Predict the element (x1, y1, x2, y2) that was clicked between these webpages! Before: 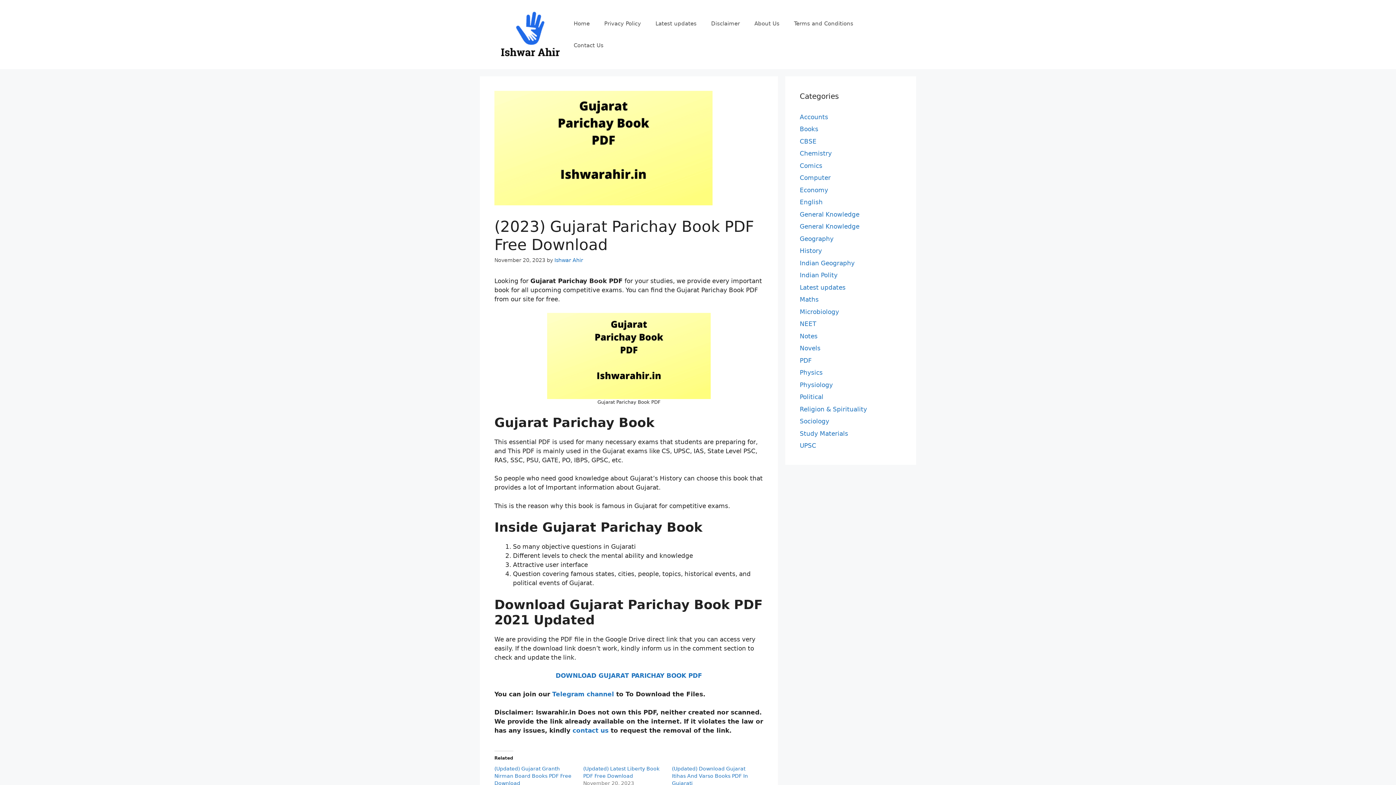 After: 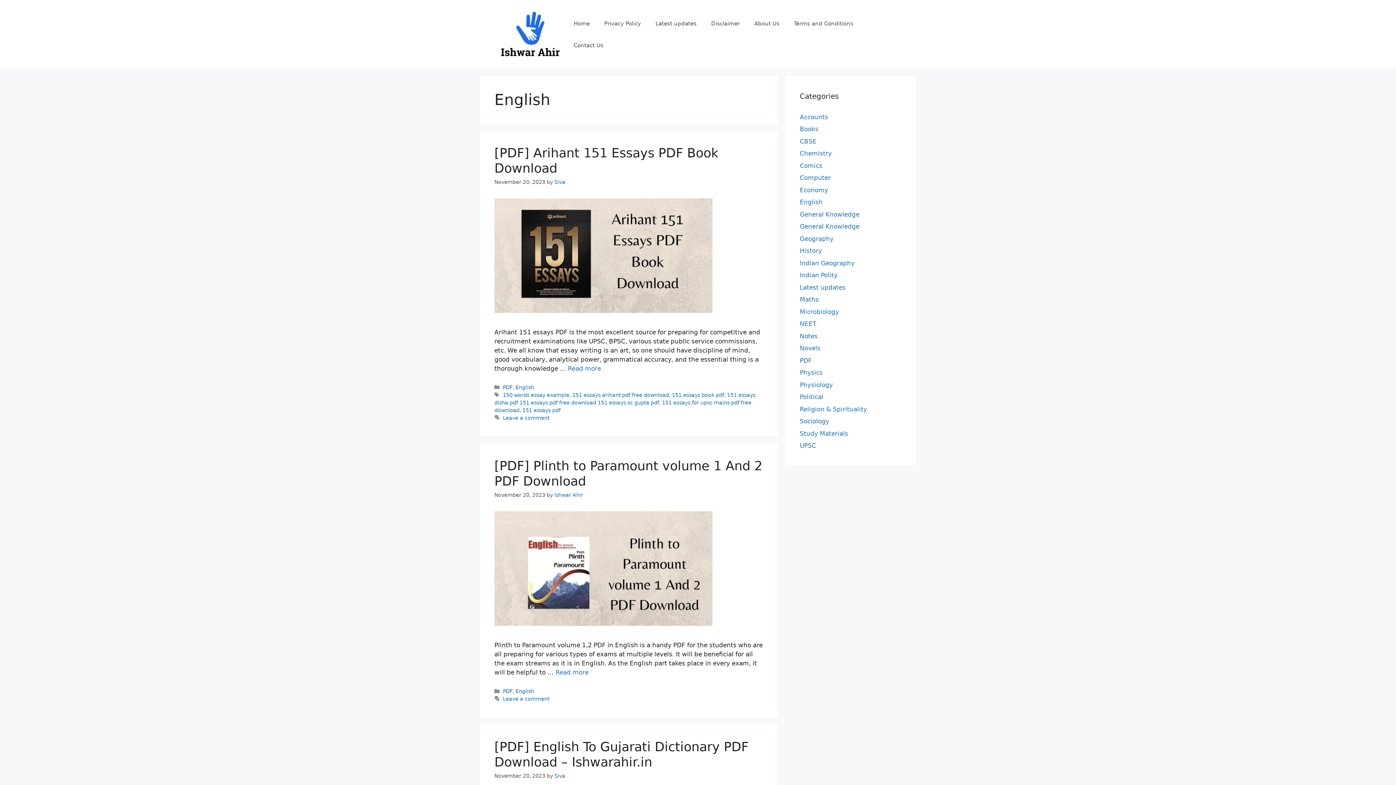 Action: bbox: (800, 198, 822, 205) label: English